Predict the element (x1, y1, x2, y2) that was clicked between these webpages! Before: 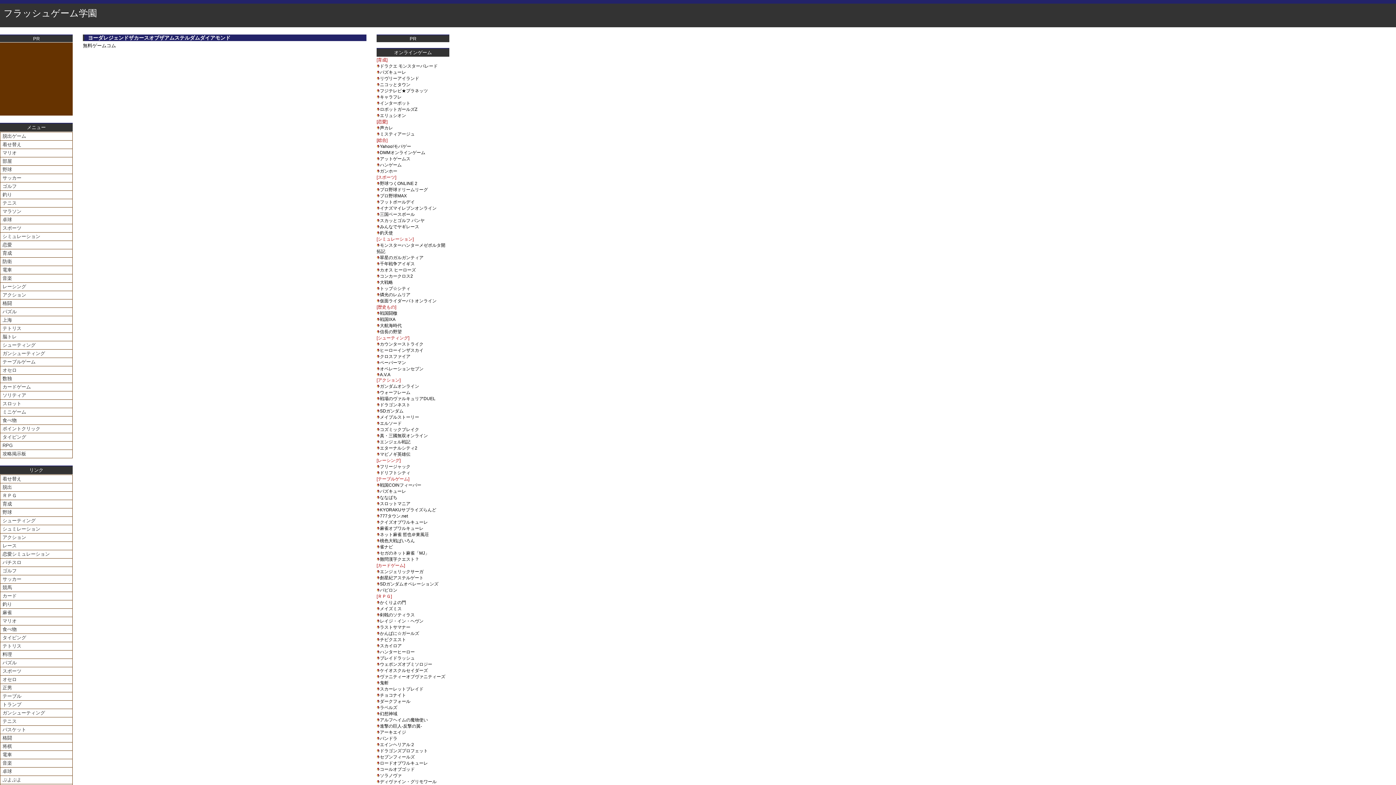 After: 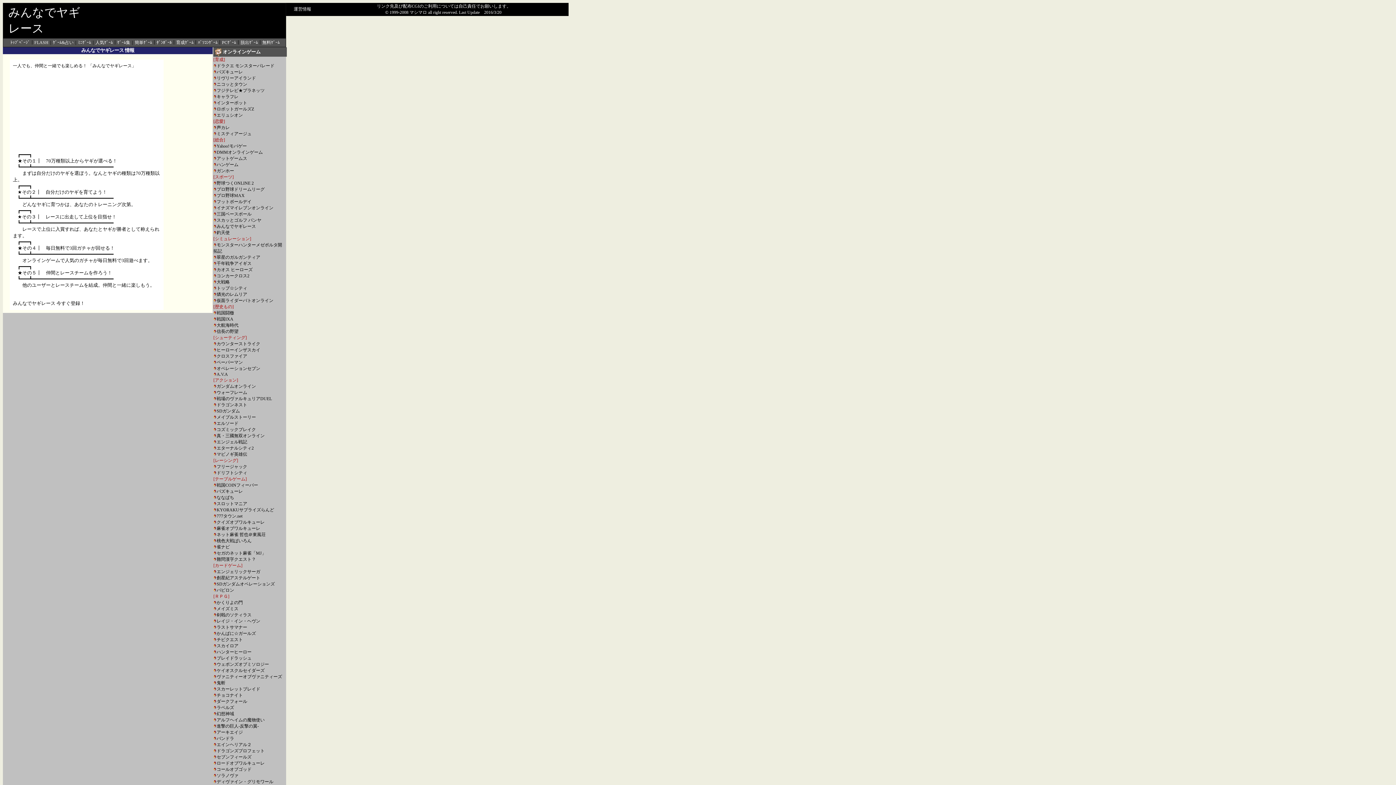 Action: label: みんなでヤギレース bbox: (380, 224, 419, 229)